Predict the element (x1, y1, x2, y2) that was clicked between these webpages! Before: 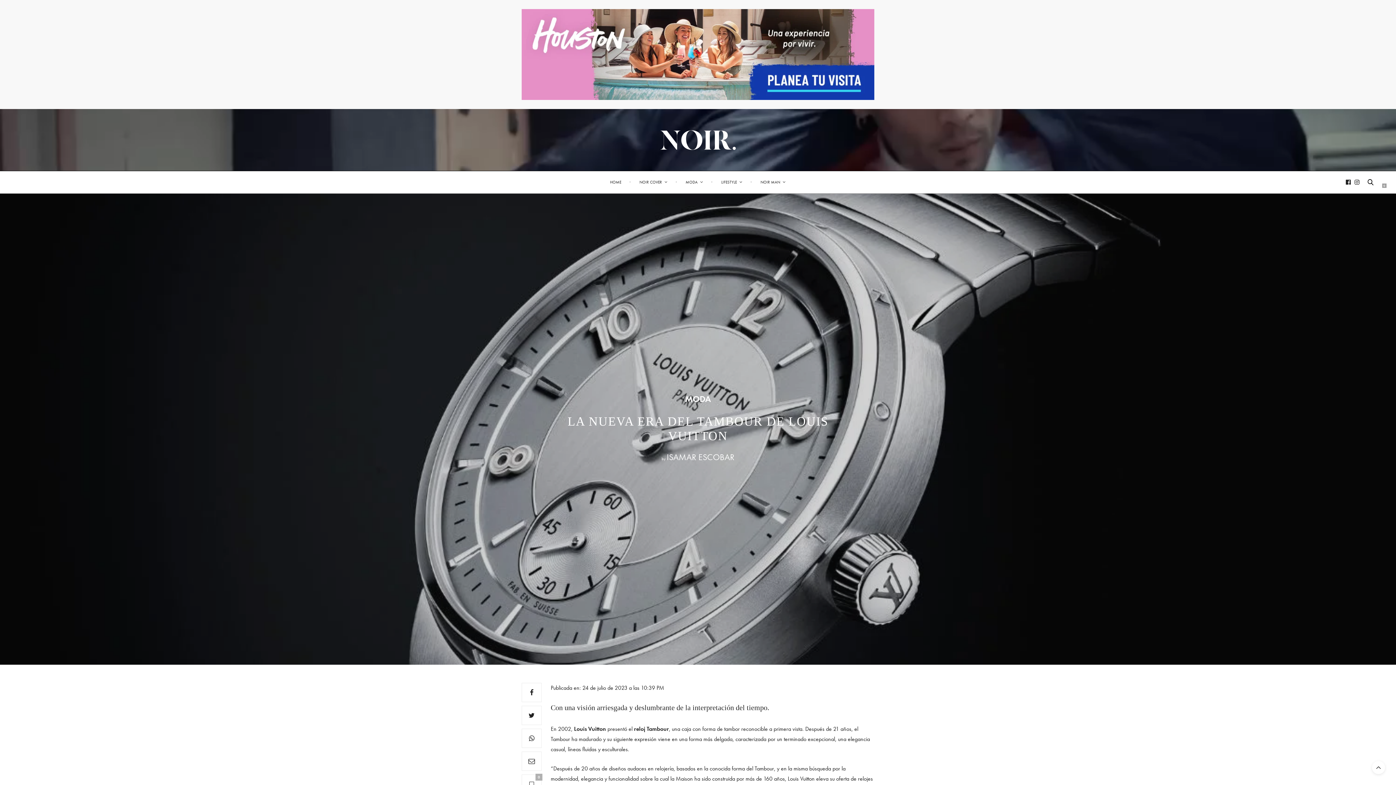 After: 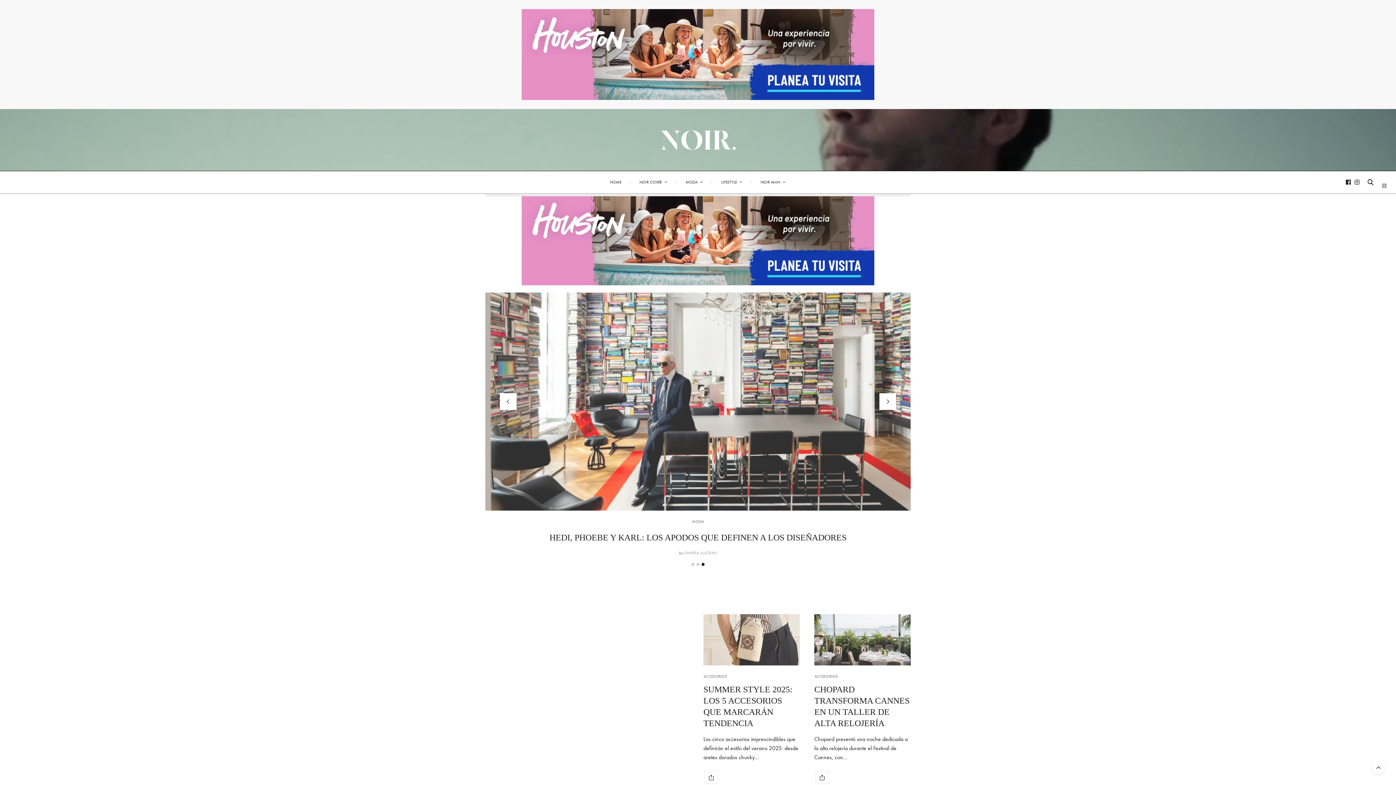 Action: bbox: (650, 125, 745, 154)